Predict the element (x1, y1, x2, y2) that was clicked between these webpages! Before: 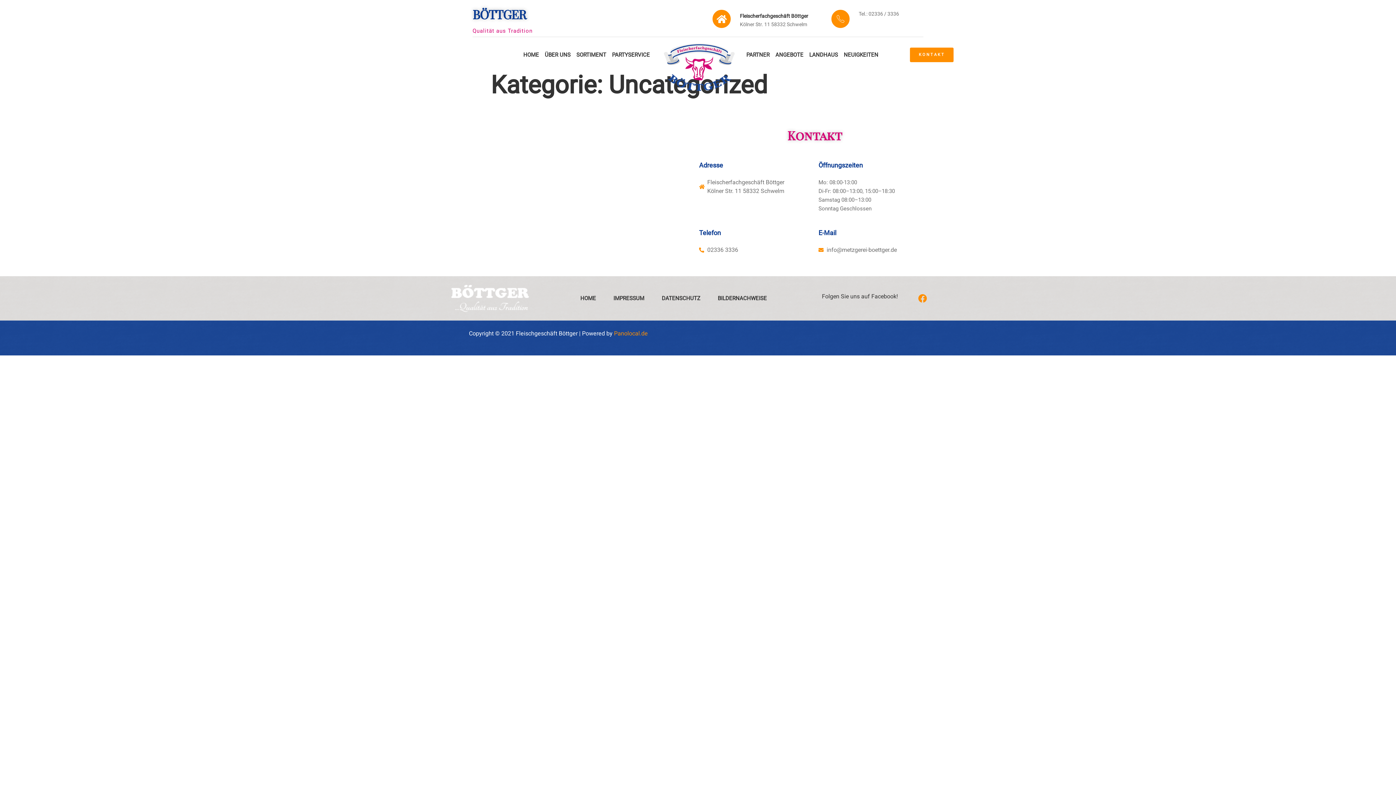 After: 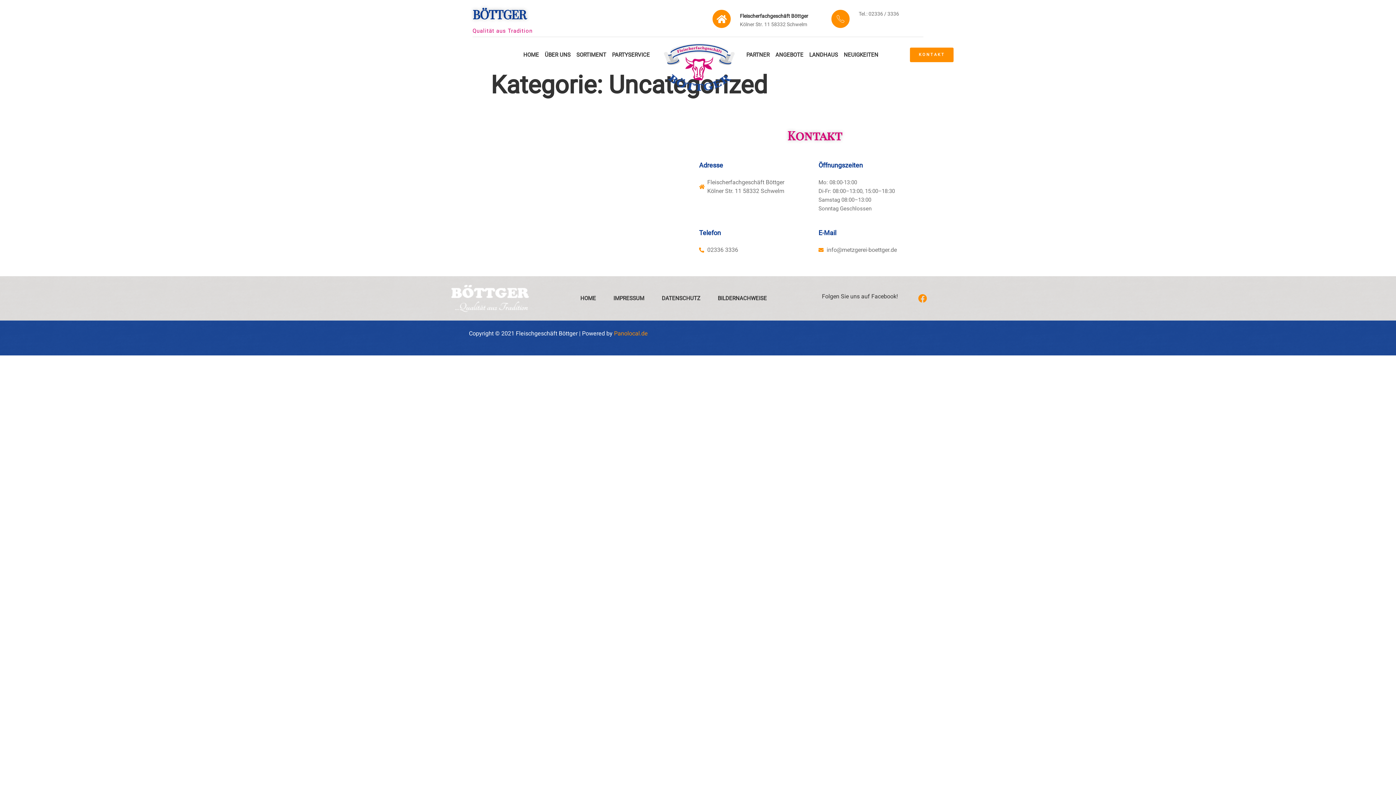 Action: label: 02336 3336 bbox: (699, 245, 811, 254)